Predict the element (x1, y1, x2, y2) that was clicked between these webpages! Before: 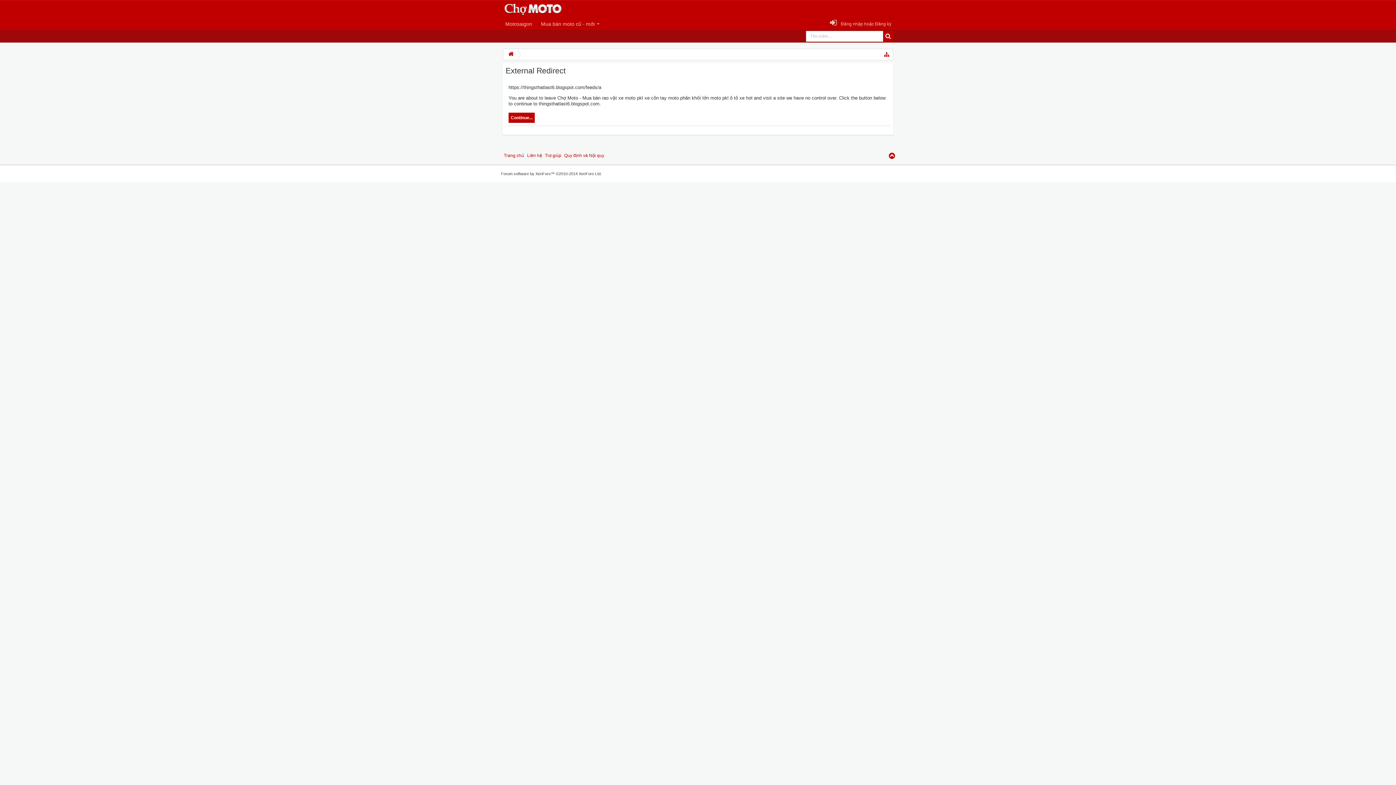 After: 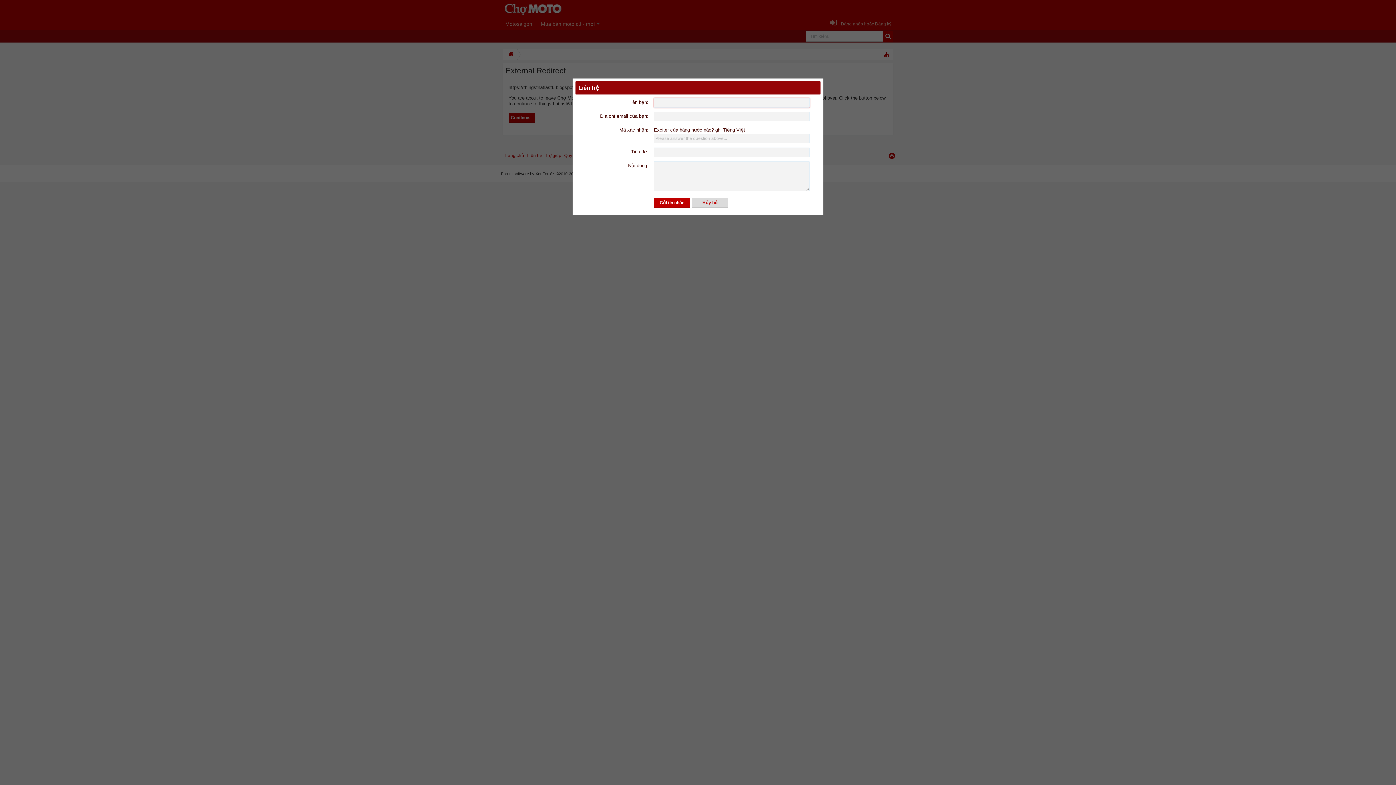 Action: label: Liên hệ bbox: (527, 146, 542, 164)